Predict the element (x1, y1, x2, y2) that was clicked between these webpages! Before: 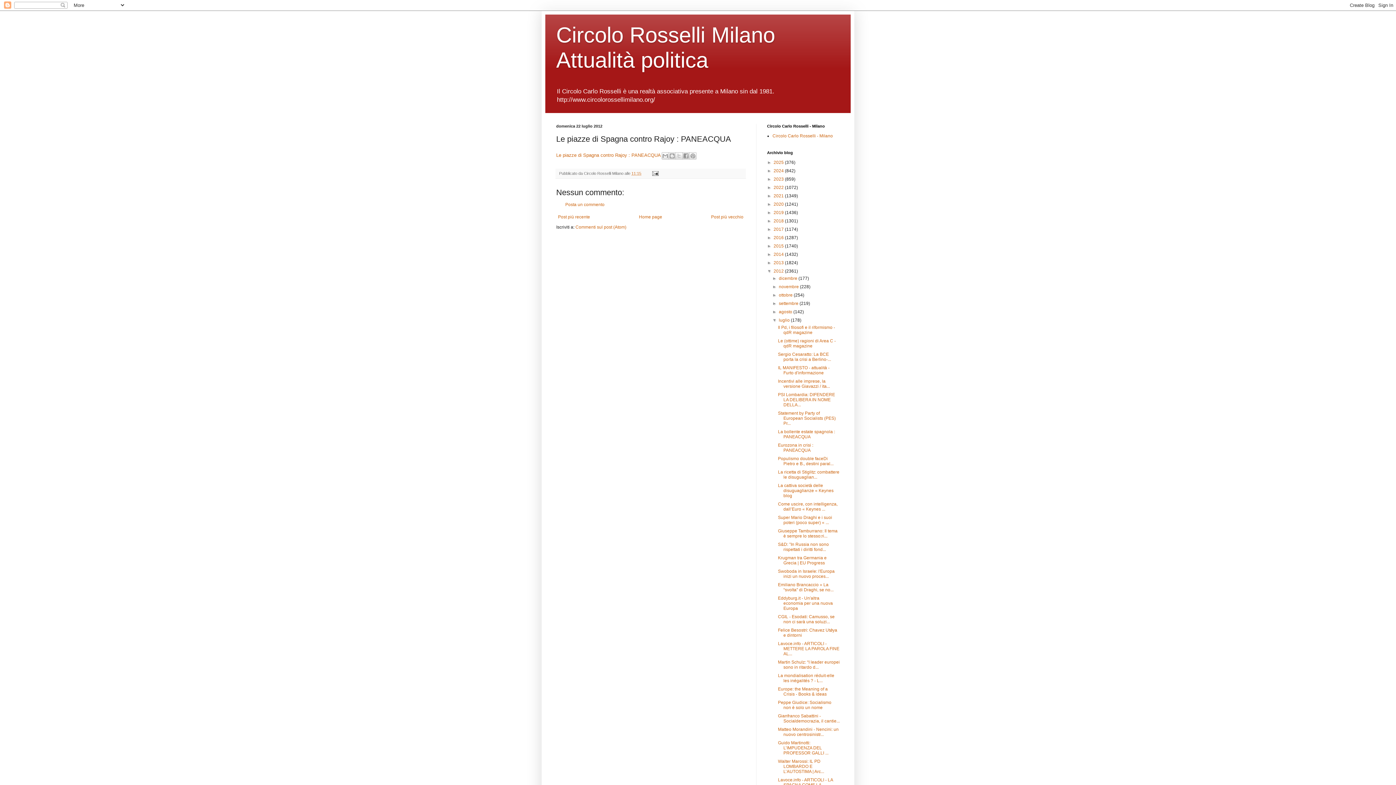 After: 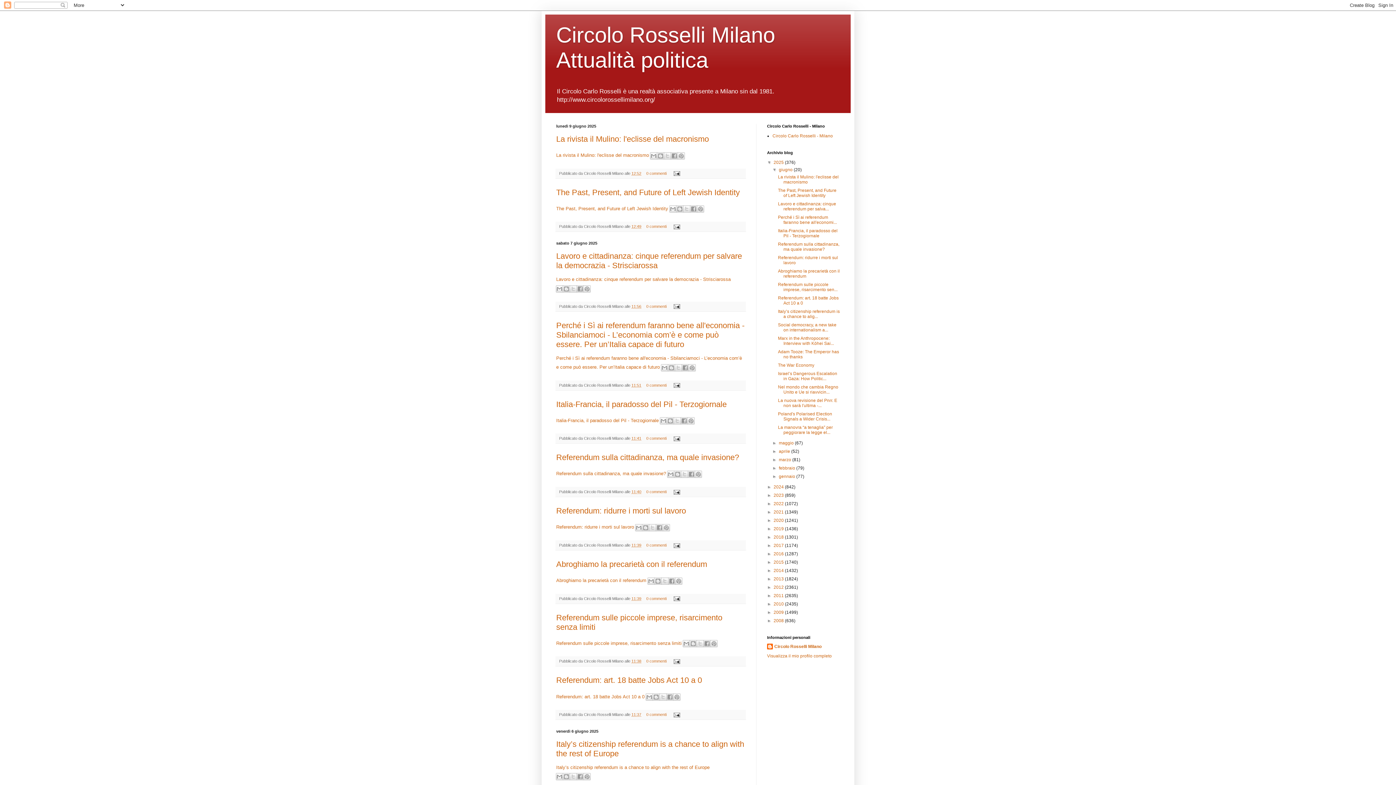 Action: bbox: (773, 160, 785, 165) label: 2025 